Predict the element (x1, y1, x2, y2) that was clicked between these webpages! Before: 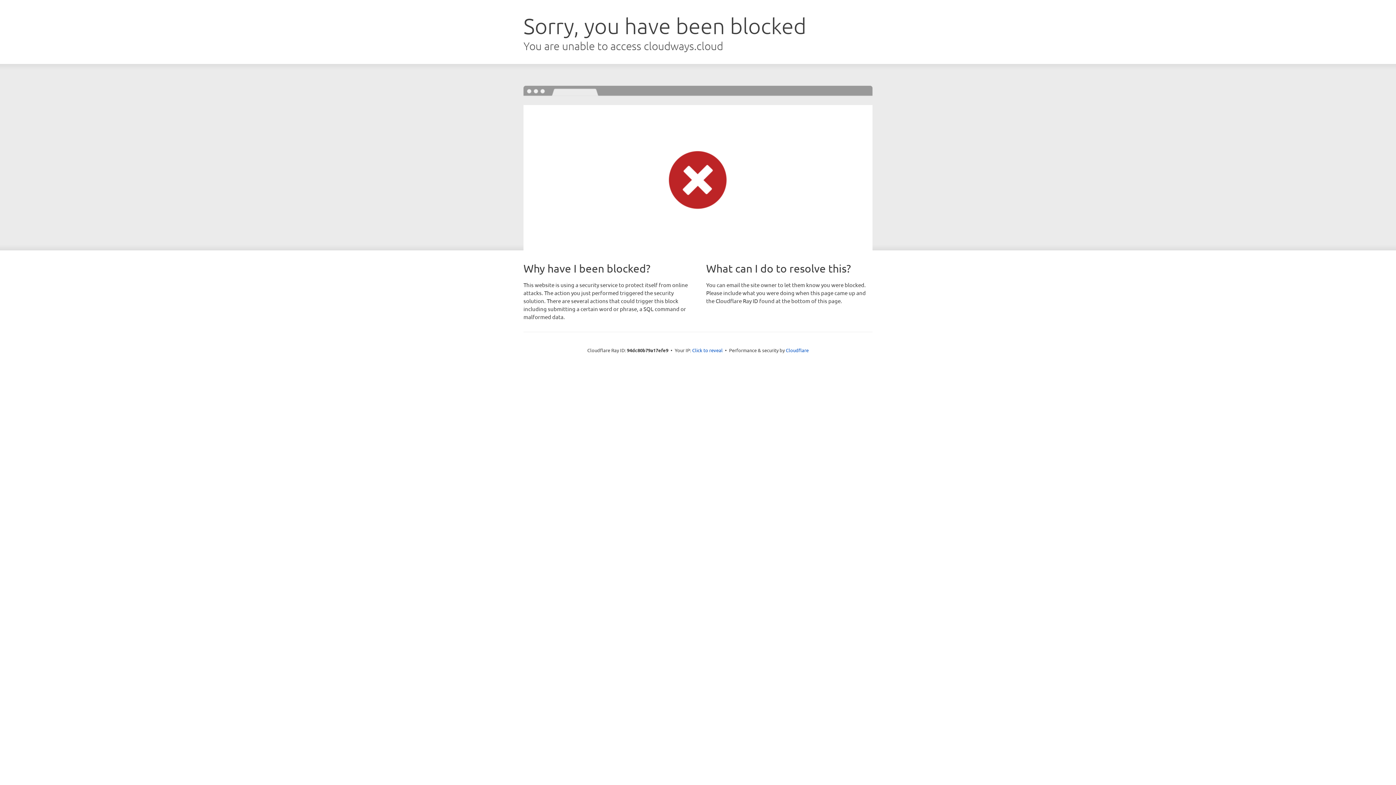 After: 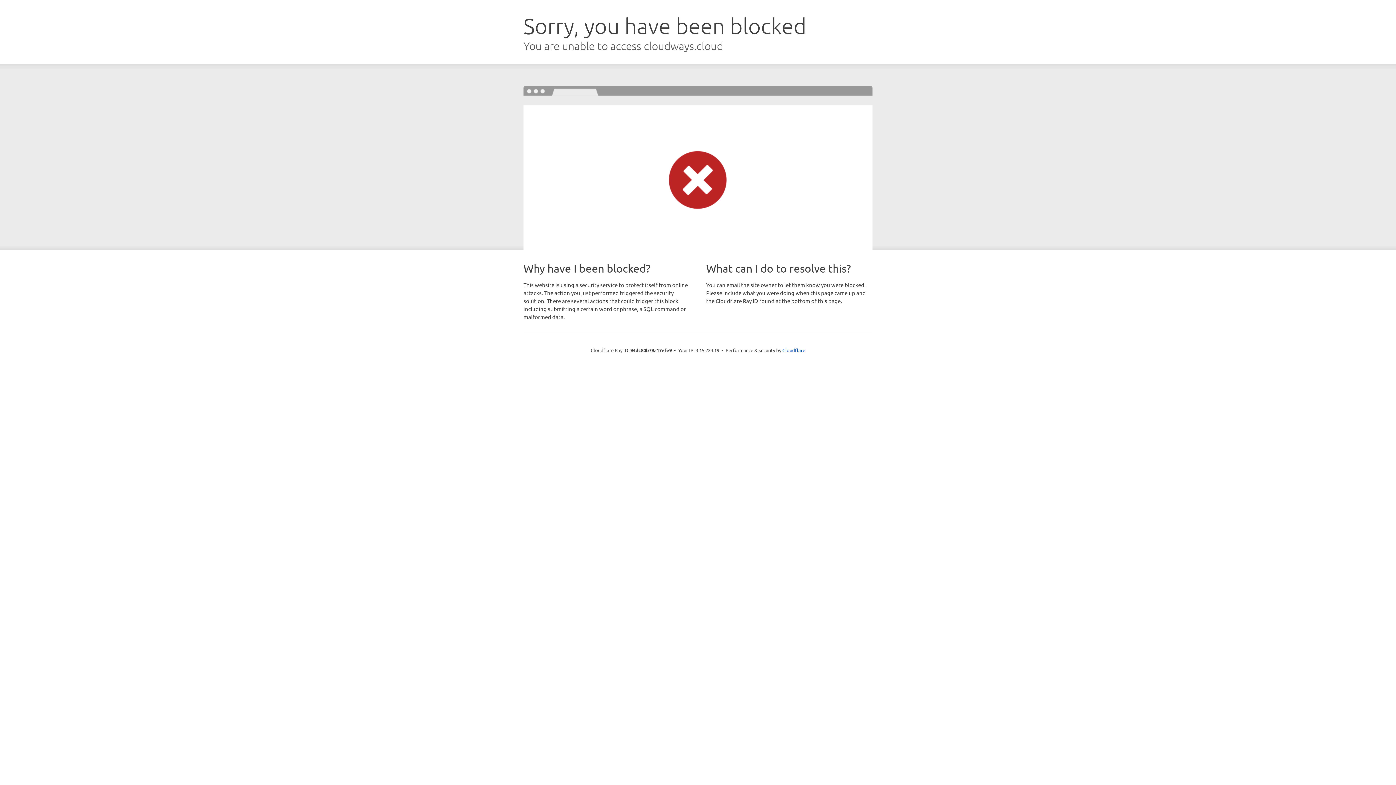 Action: label: Click to reveal bbox: (692, 346, 722, 353)